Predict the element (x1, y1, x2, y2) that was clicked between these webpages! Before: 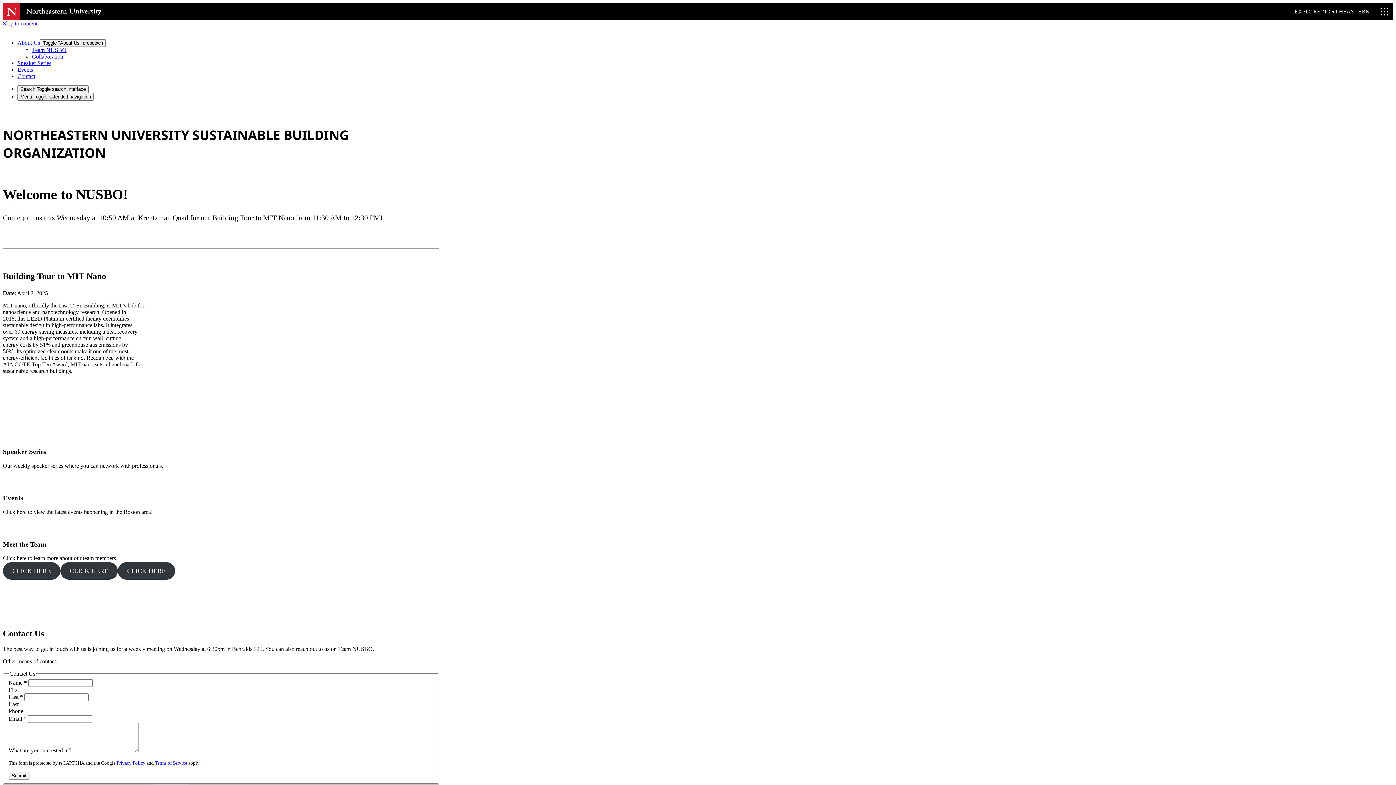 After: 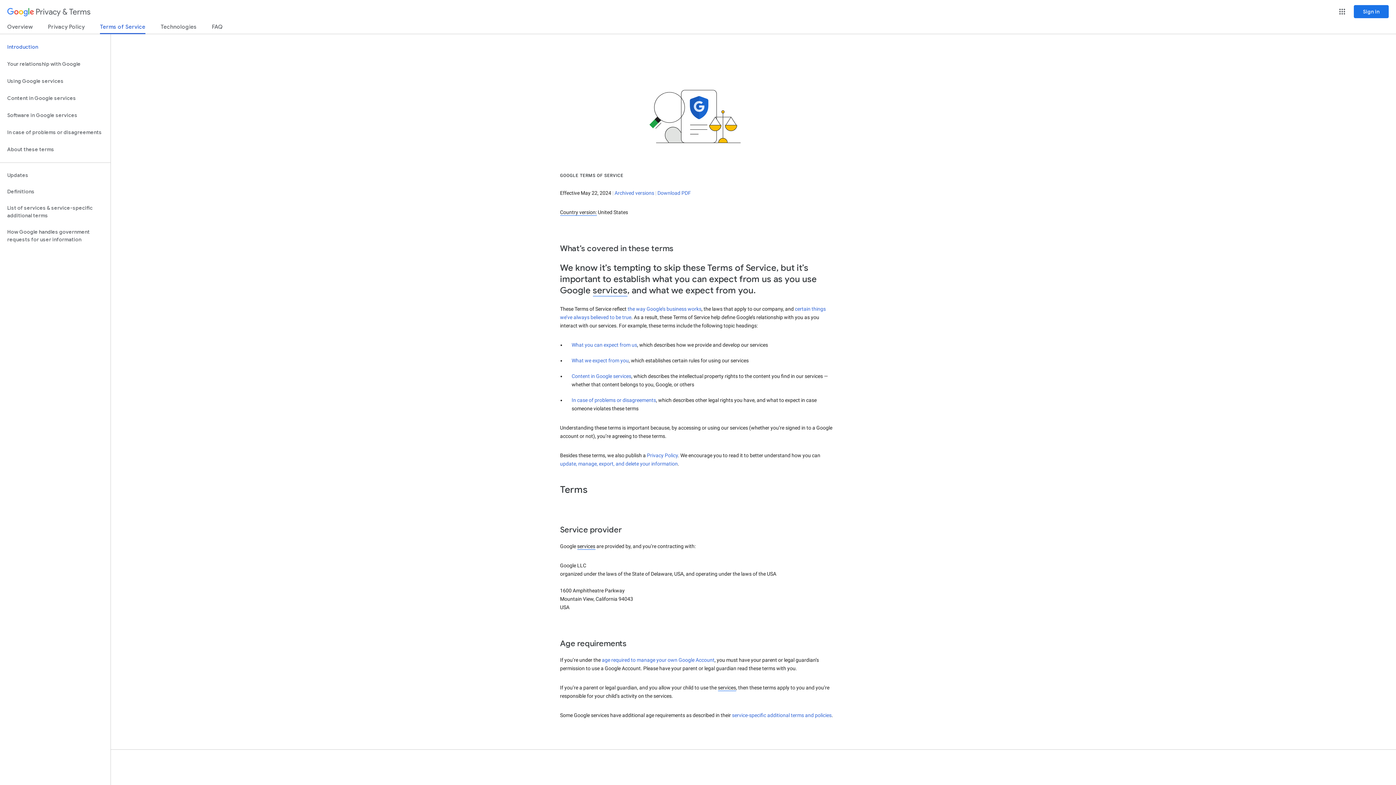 Action: bbox: (154, 760, 187, 766) label: Terms of Service